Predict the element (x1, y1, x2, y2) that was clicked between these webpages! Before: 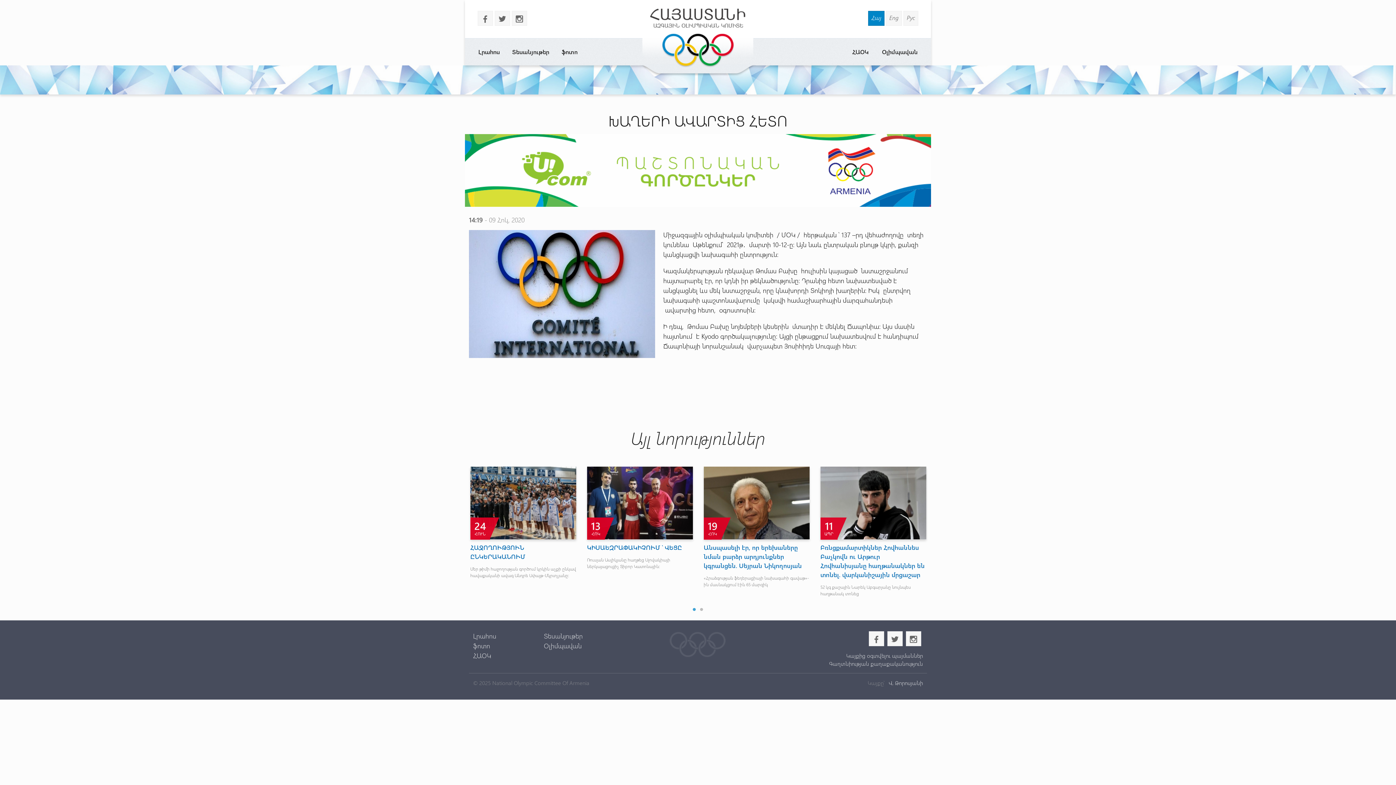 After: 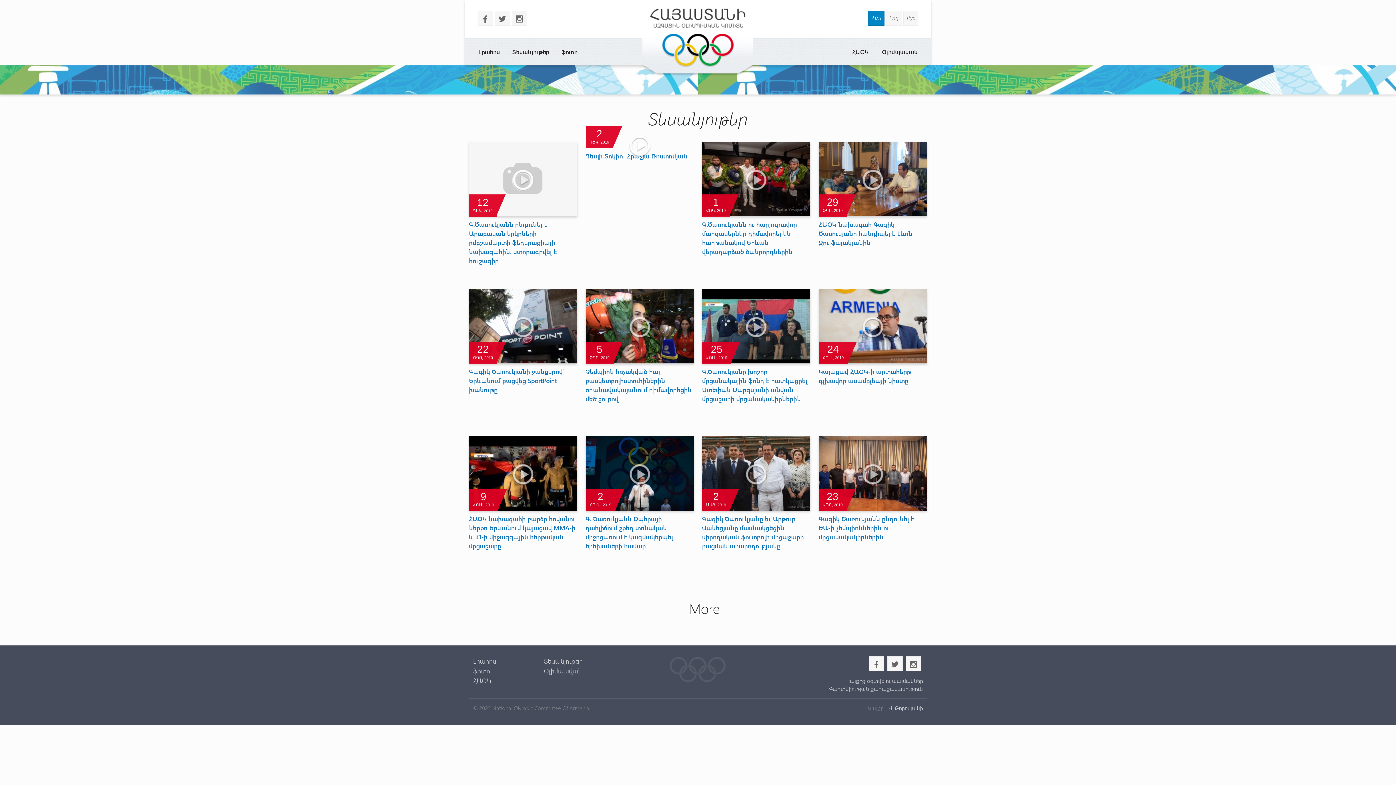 Action: bbox: (544, 632, 582, 640) label: Տեսանյութեր